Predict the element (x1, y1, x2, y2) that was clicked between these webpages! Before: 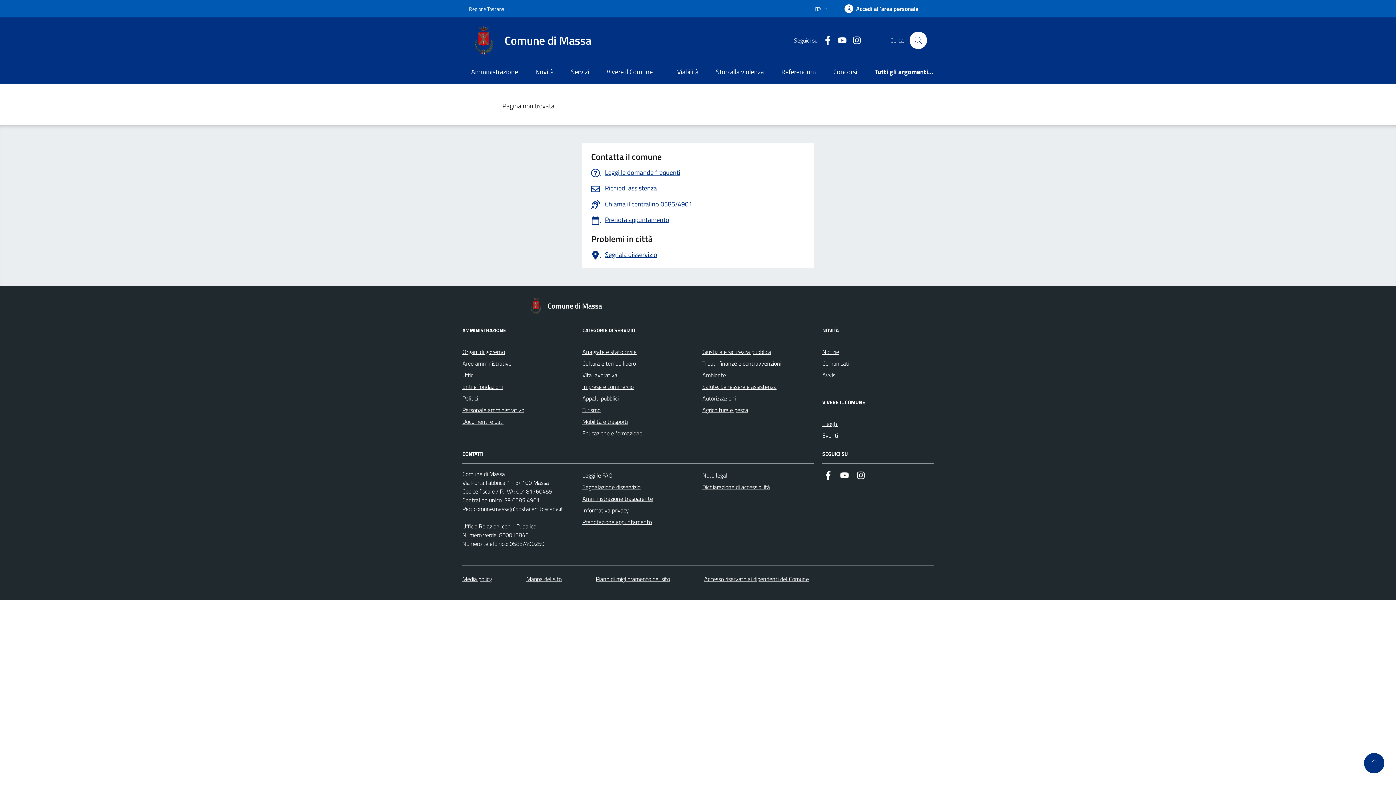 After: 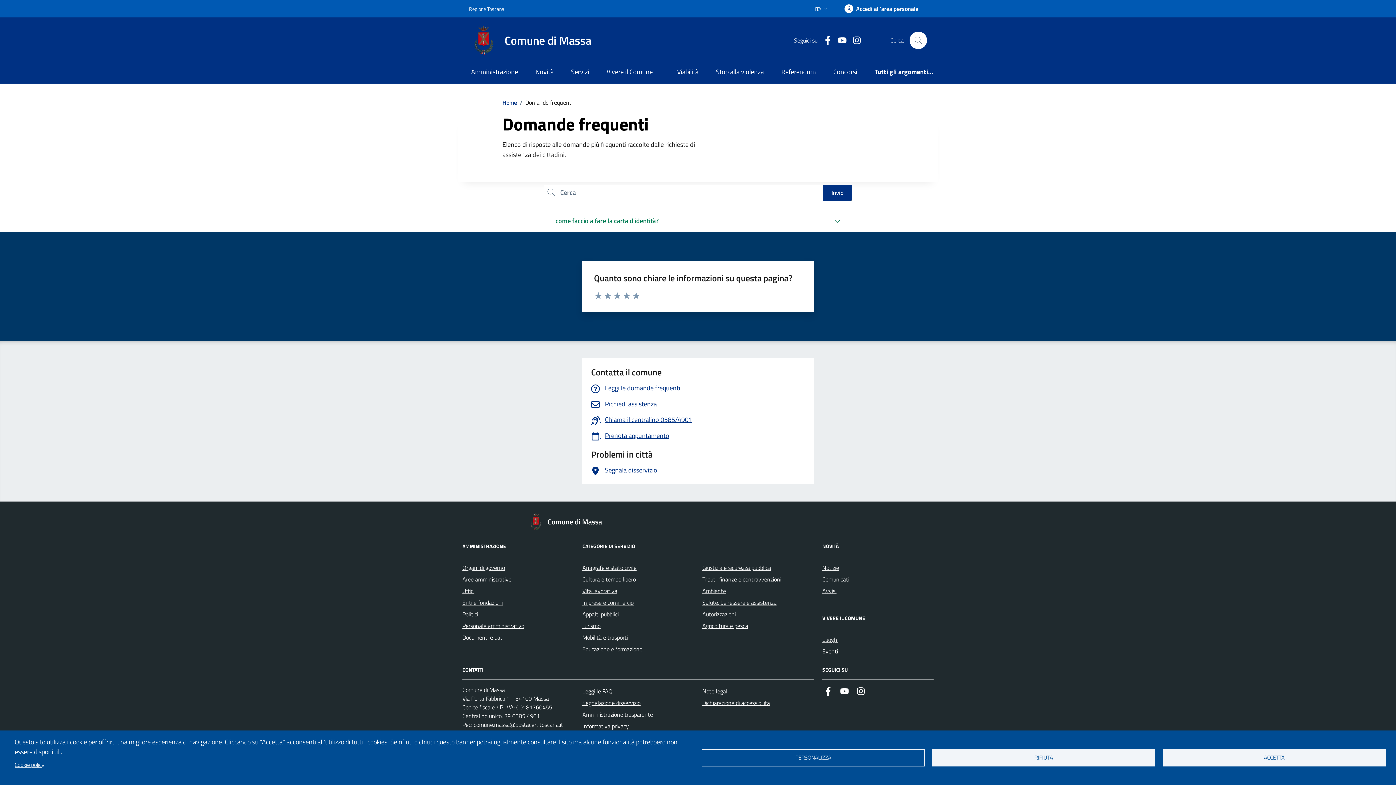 Action: bbox: (582, 469, 612, 481) label: Leggi le FAQ